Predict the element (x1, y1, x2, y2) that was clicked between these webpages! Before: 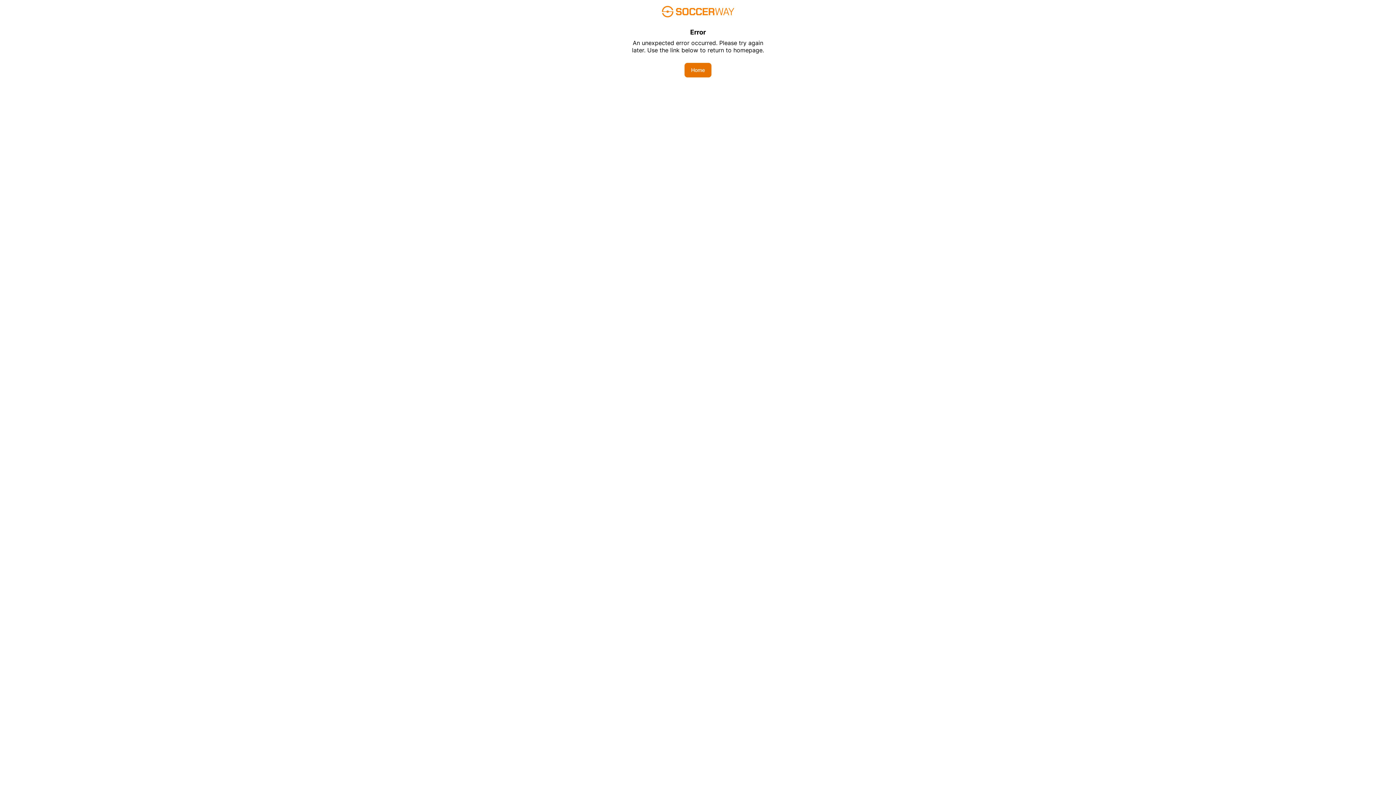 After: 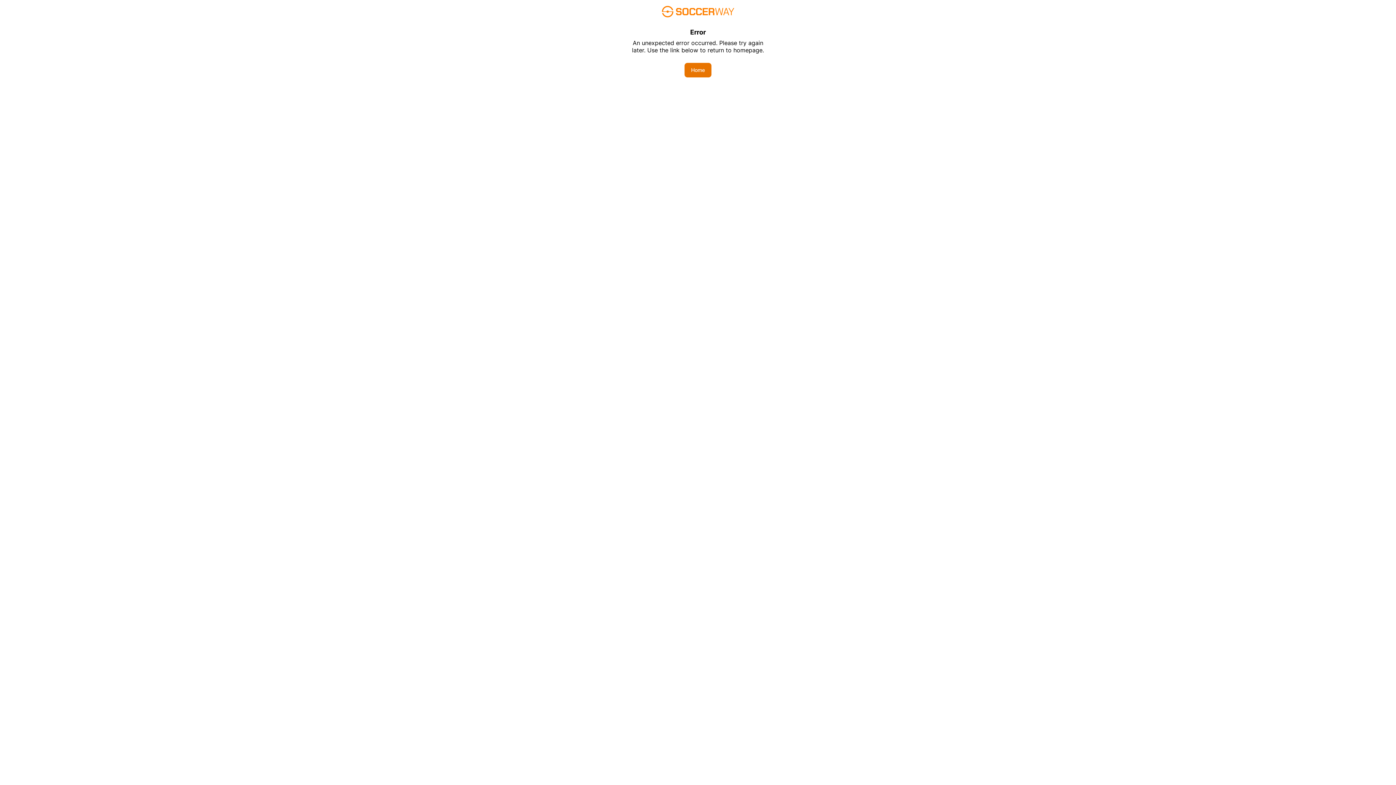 Action: bbox: (684, 62, 711, 77) label: Home